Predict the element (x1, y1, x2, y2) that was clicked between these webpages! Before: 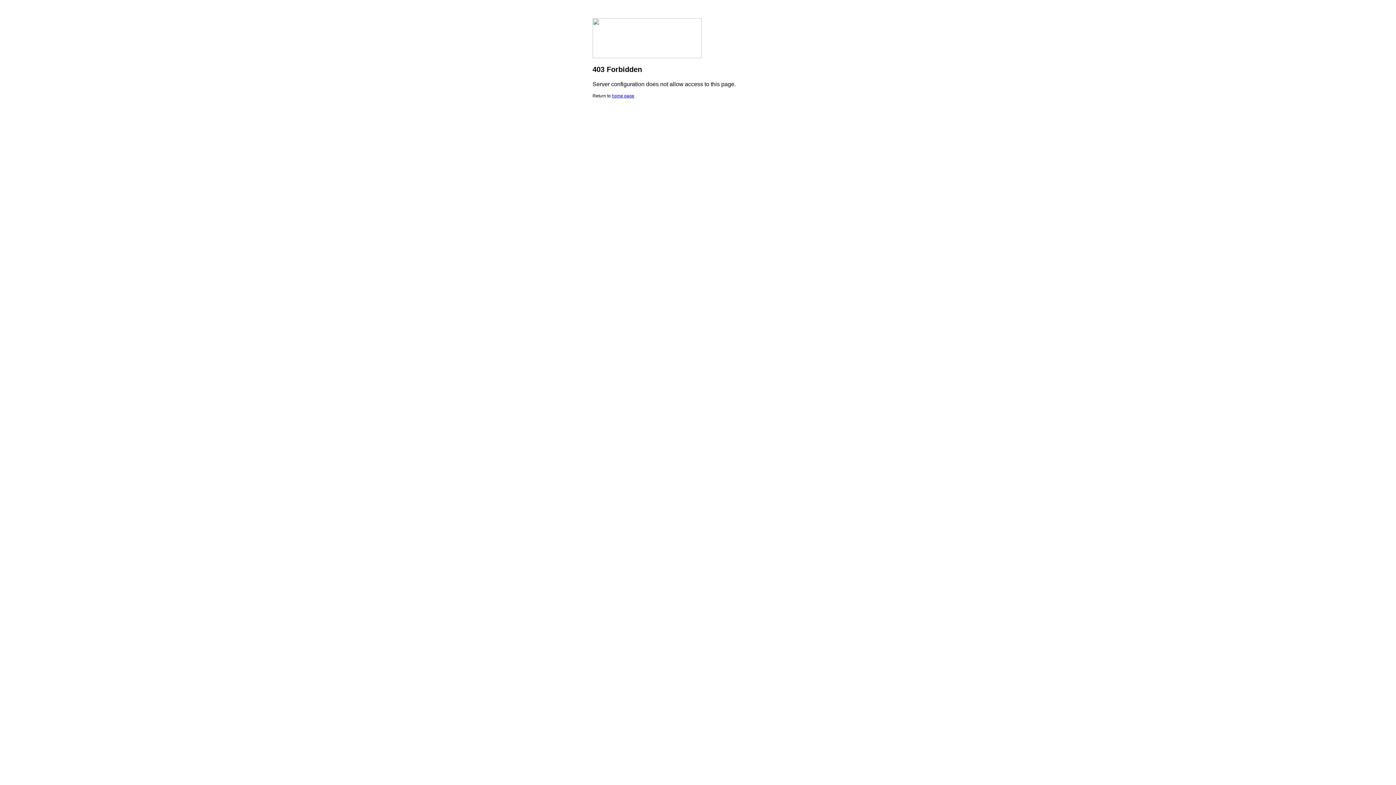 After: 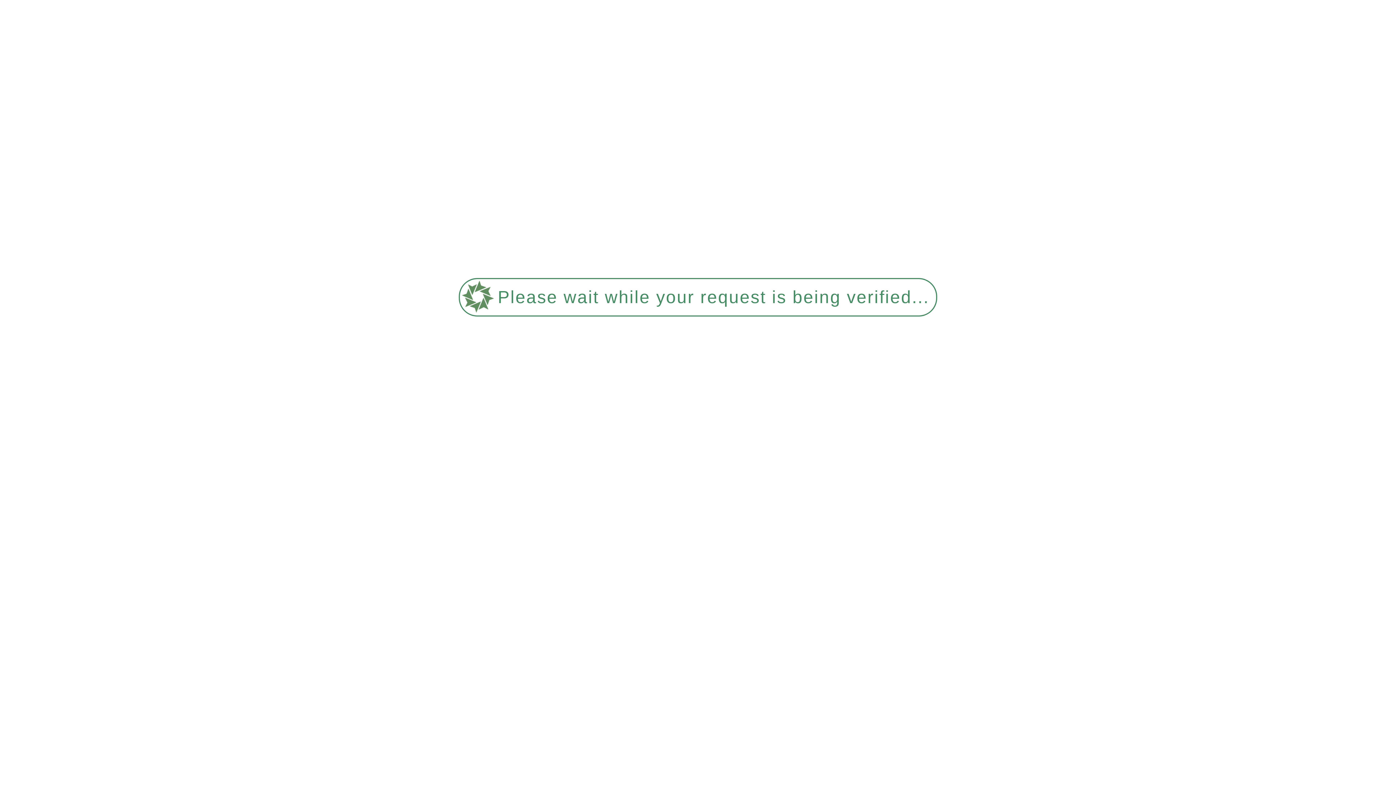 Action: bbox: (612, 93, 634, 98) label: home page